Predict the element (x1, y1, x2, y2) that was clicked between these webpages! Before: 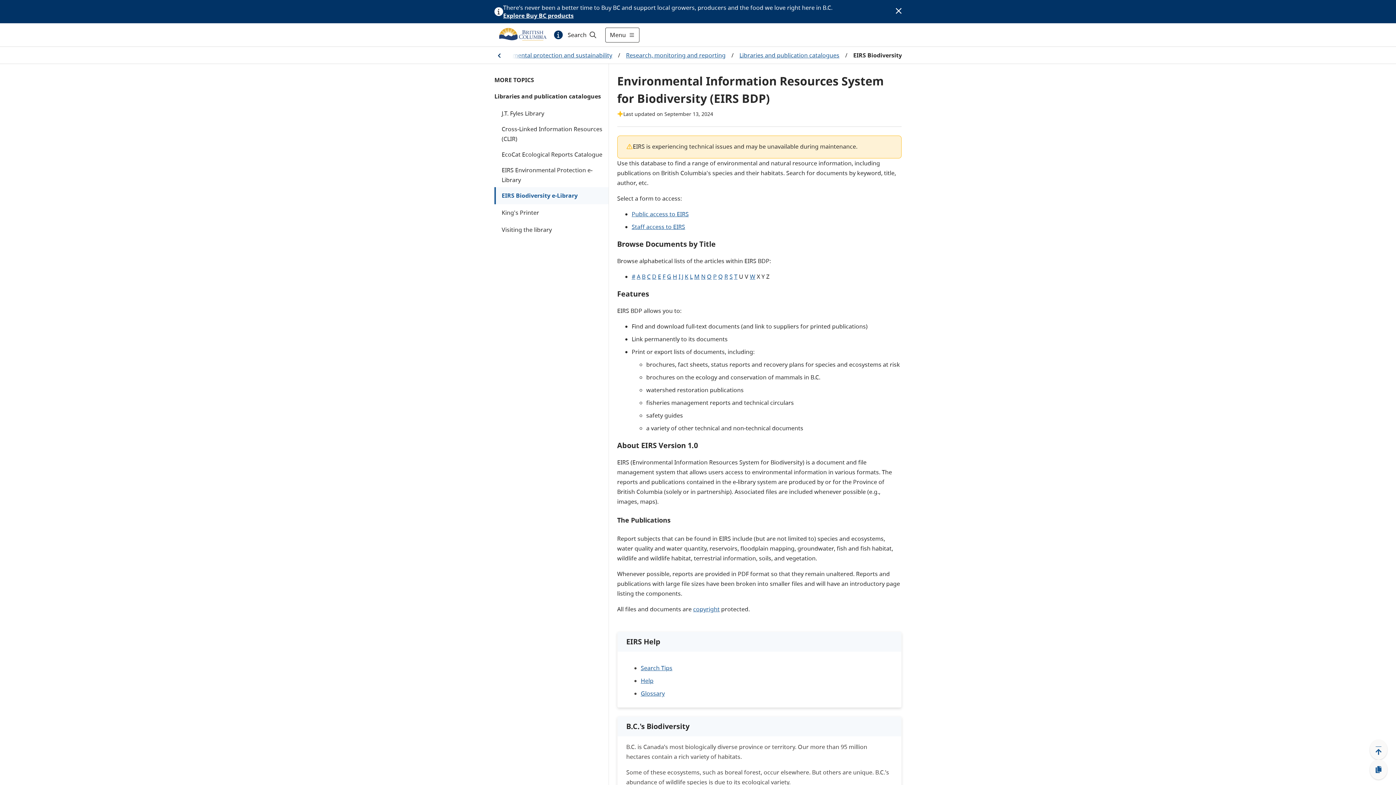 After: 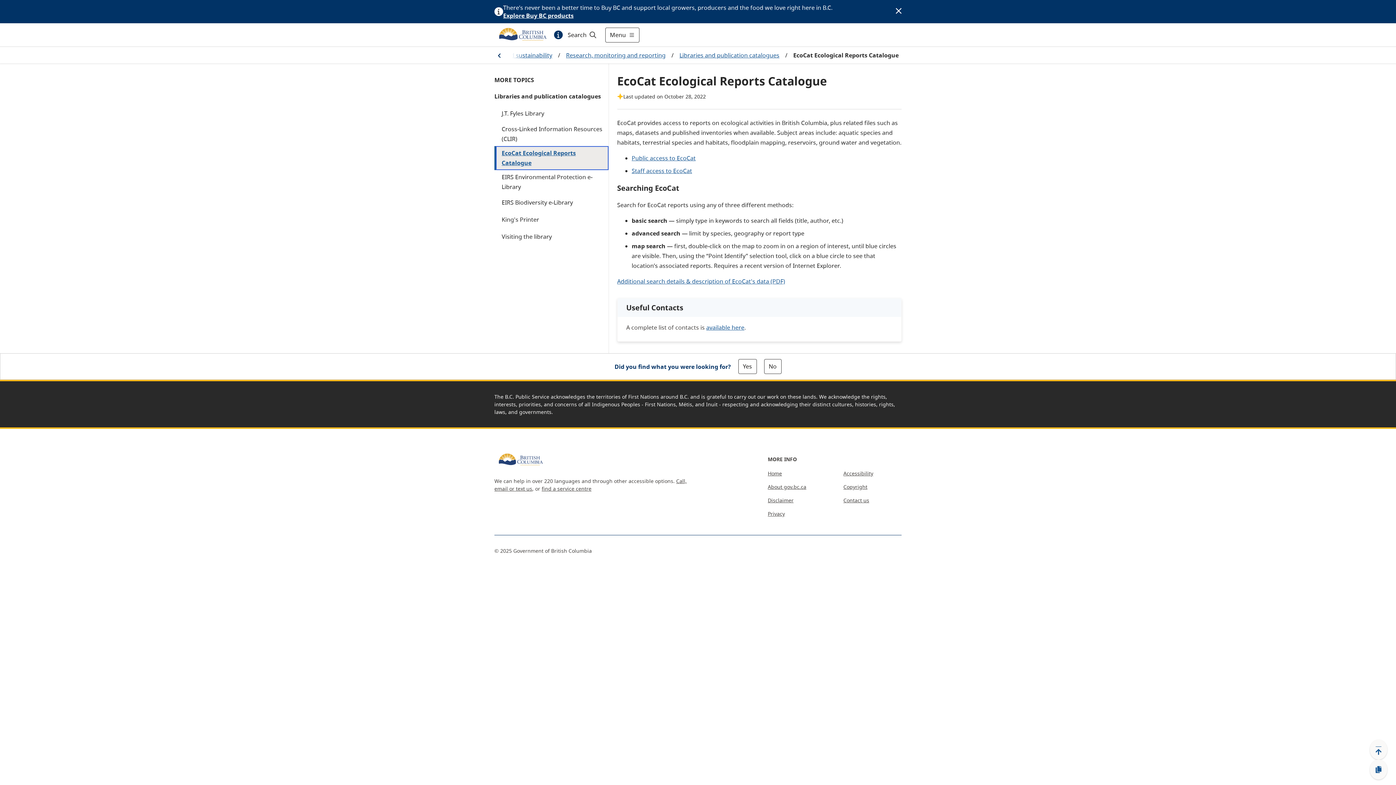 Action: bbox: (494, 146, 608, 163) label: EcoCat Ecological Reports Catalogue